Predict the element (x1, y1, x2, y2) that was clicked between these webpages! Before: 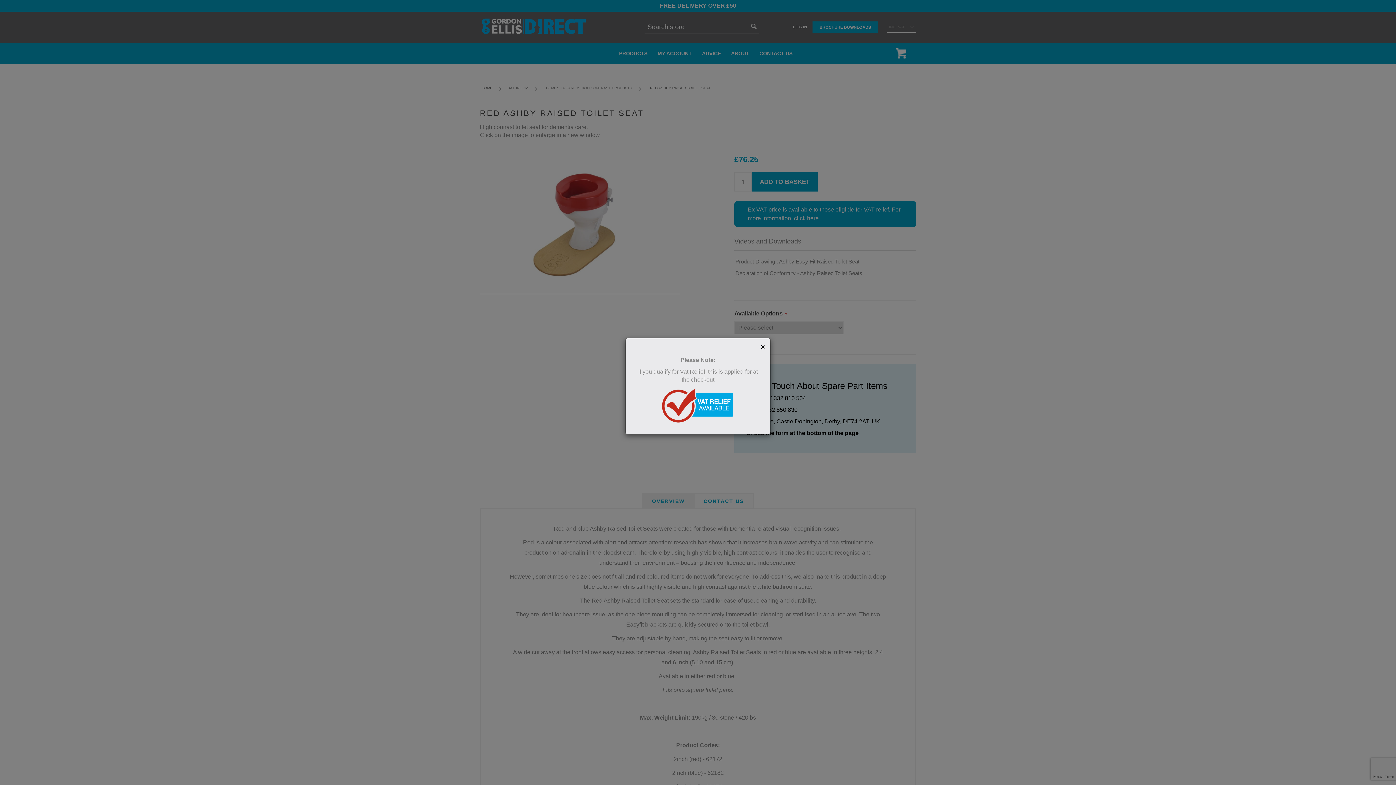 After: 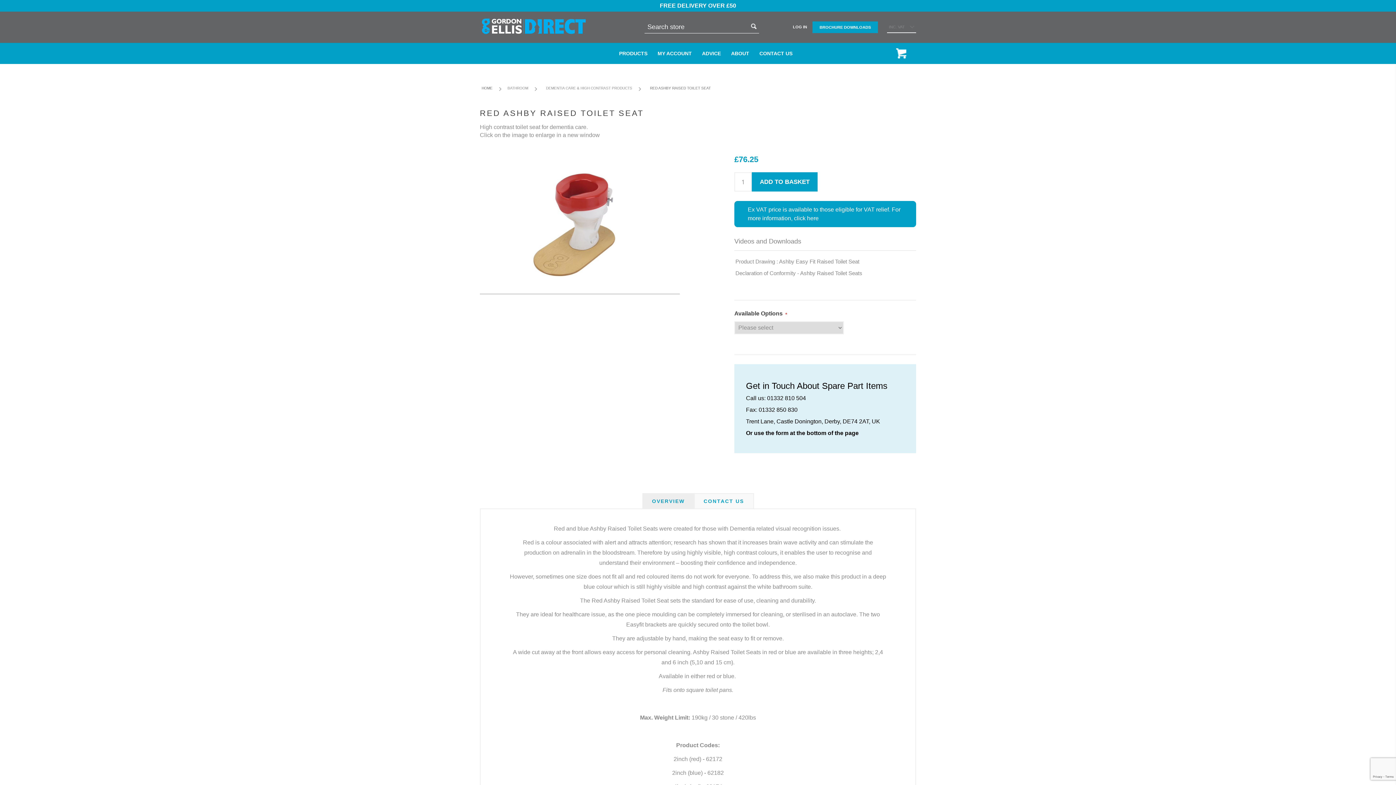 Action: bbox: (760, 343, 765, 351) label: ×